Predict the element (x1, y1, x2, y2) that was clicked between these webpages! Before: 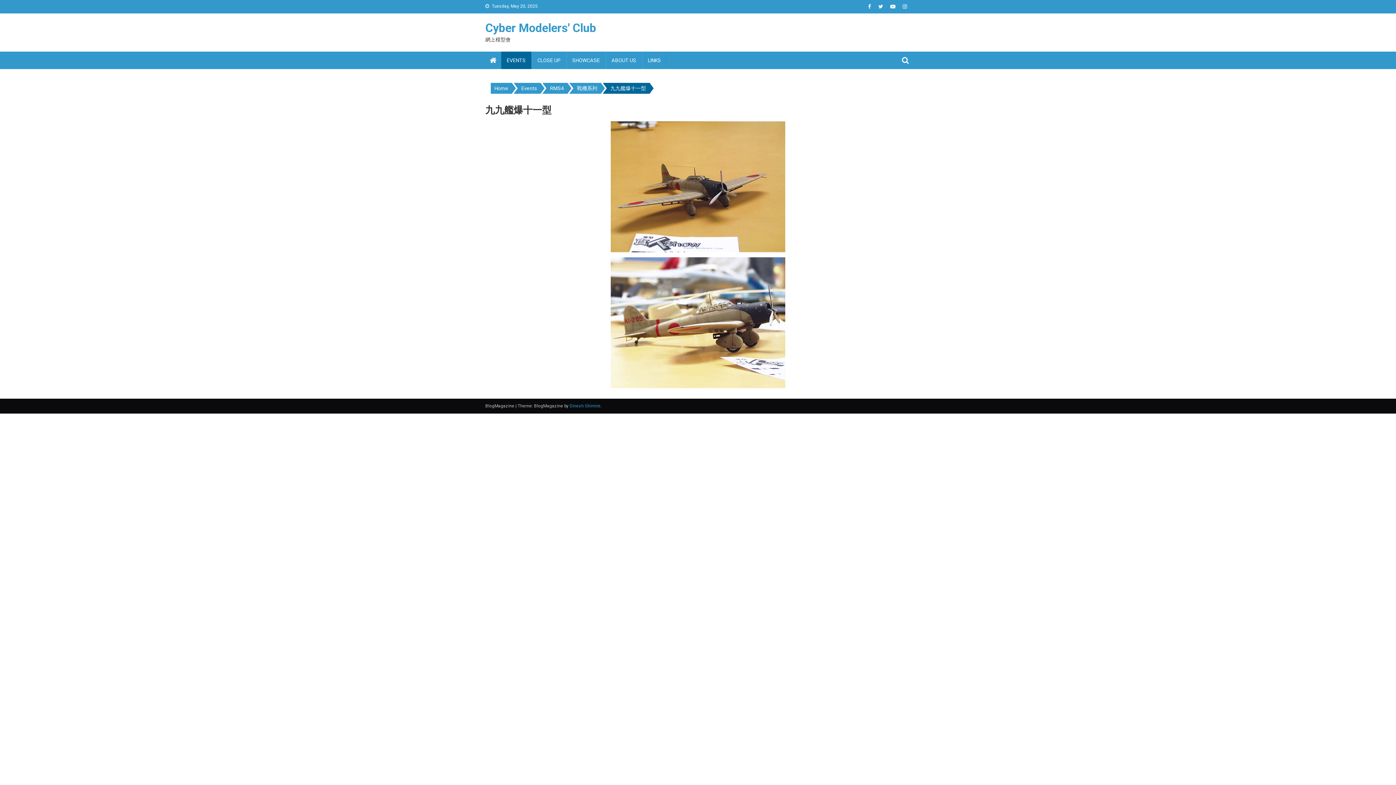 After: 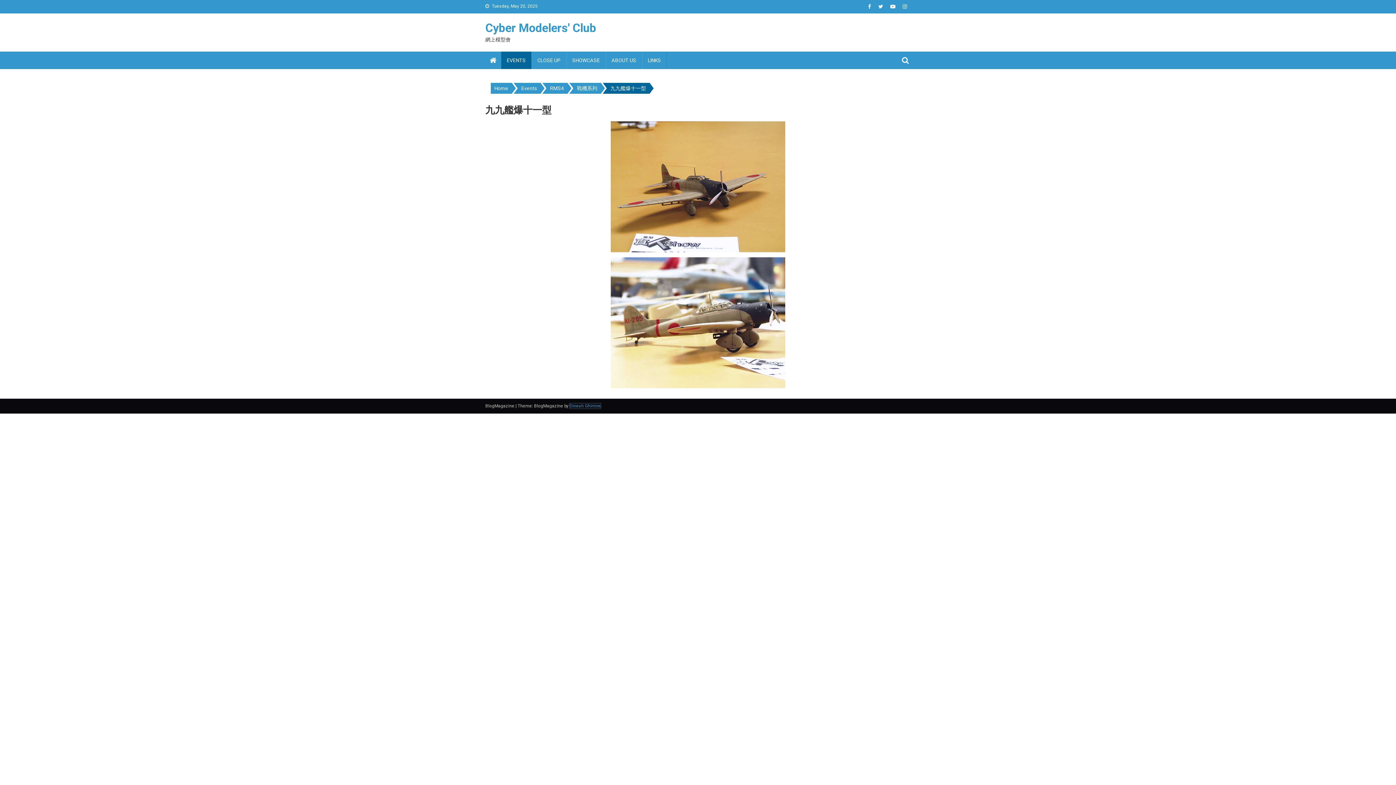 Action: label: Dinesh Ghimire bbox: (569, 403, 600, 408)